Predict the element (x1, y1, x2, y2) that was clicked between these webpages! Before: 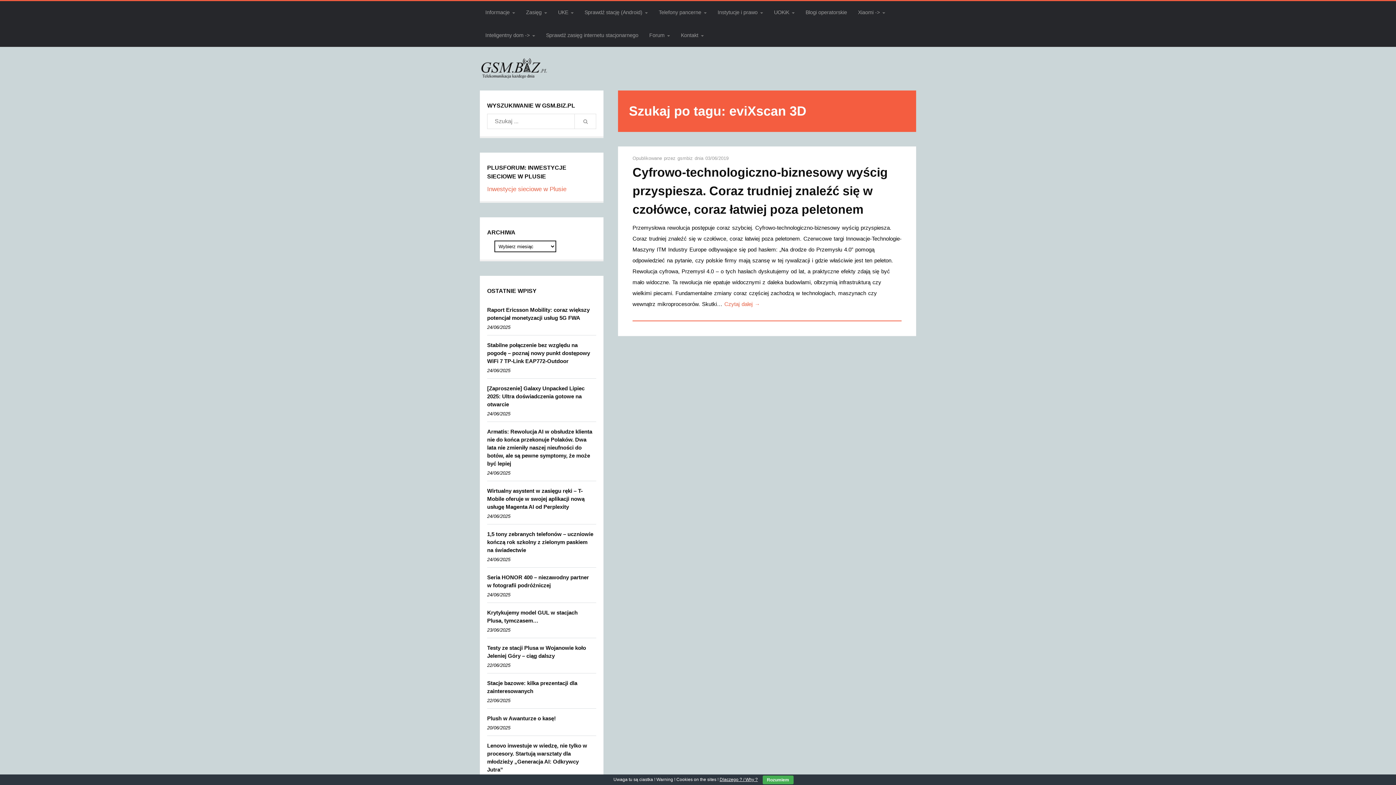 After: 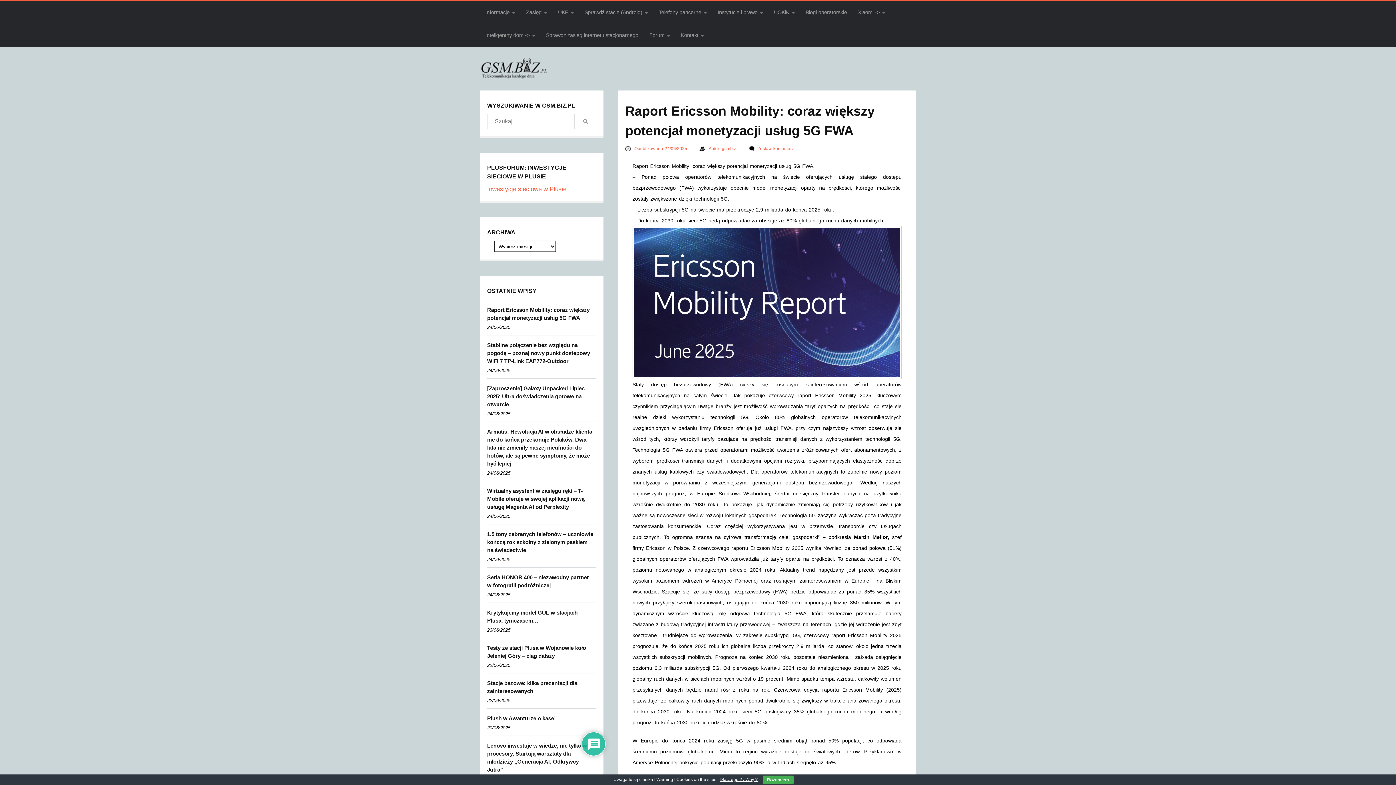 Action: bbox: (487, 304, 594, 323) label: Raport Ericsson Mobility: coraz większy potencjał monetyzacji usług 5G FWA